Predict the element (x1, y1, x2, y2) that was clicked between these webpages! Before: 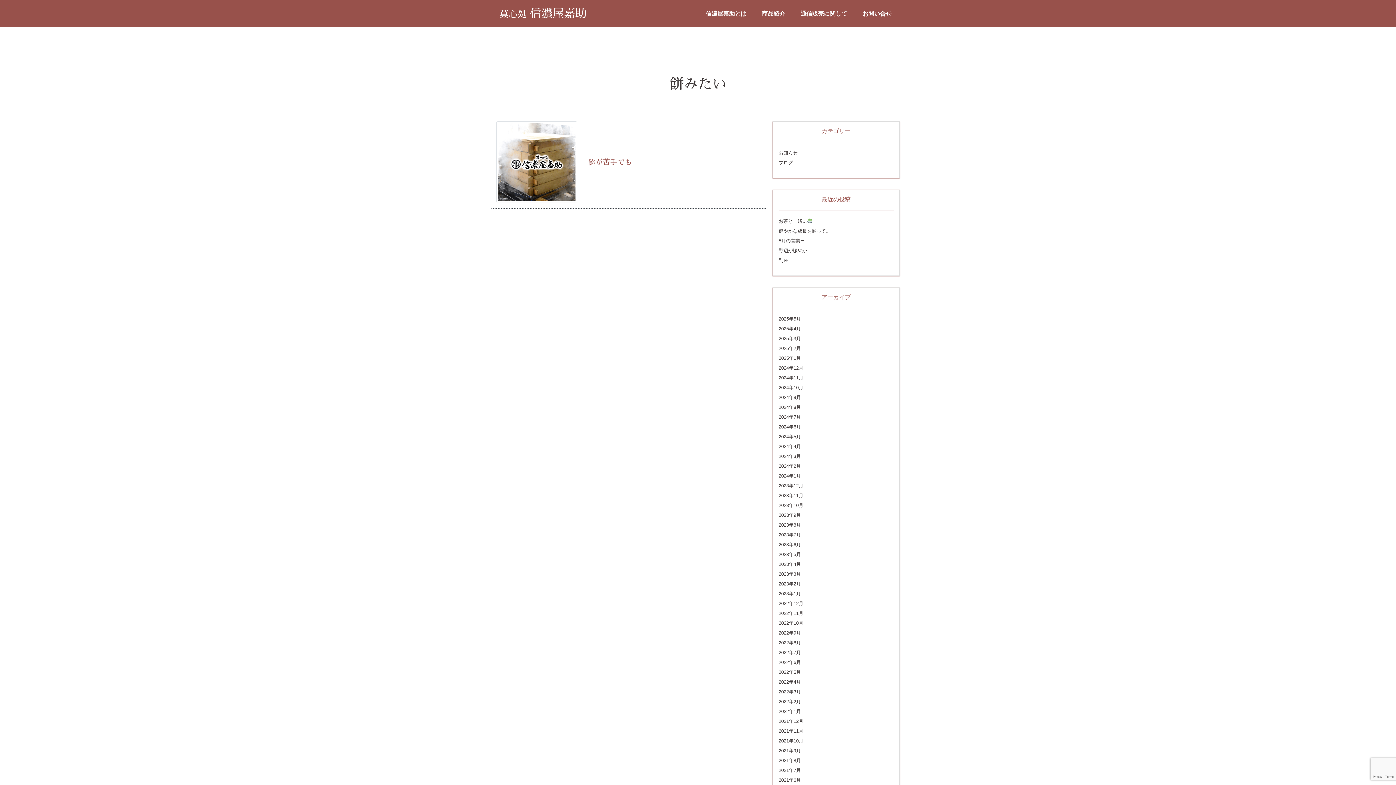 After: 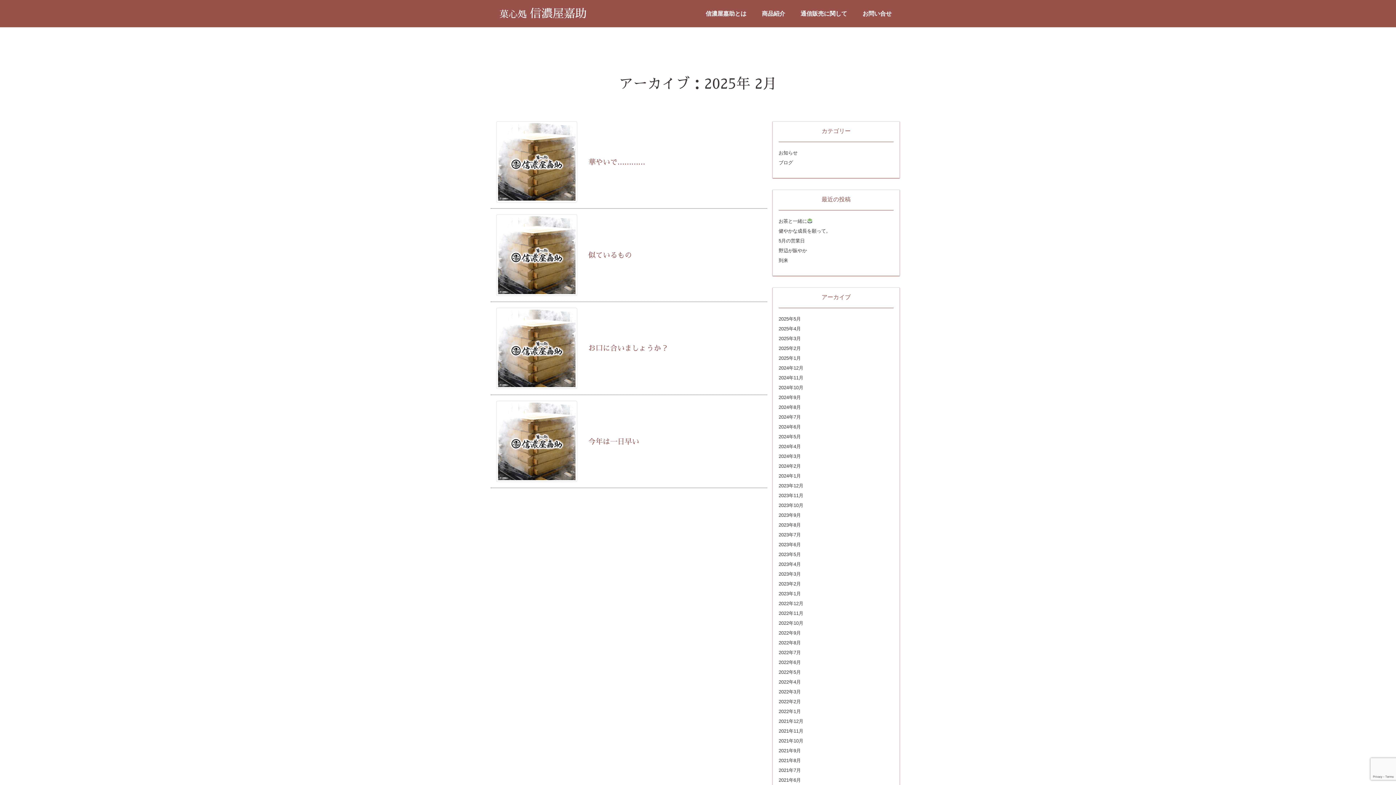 Action: bbox: (778, 345, 801, 351) label: 2025年2月